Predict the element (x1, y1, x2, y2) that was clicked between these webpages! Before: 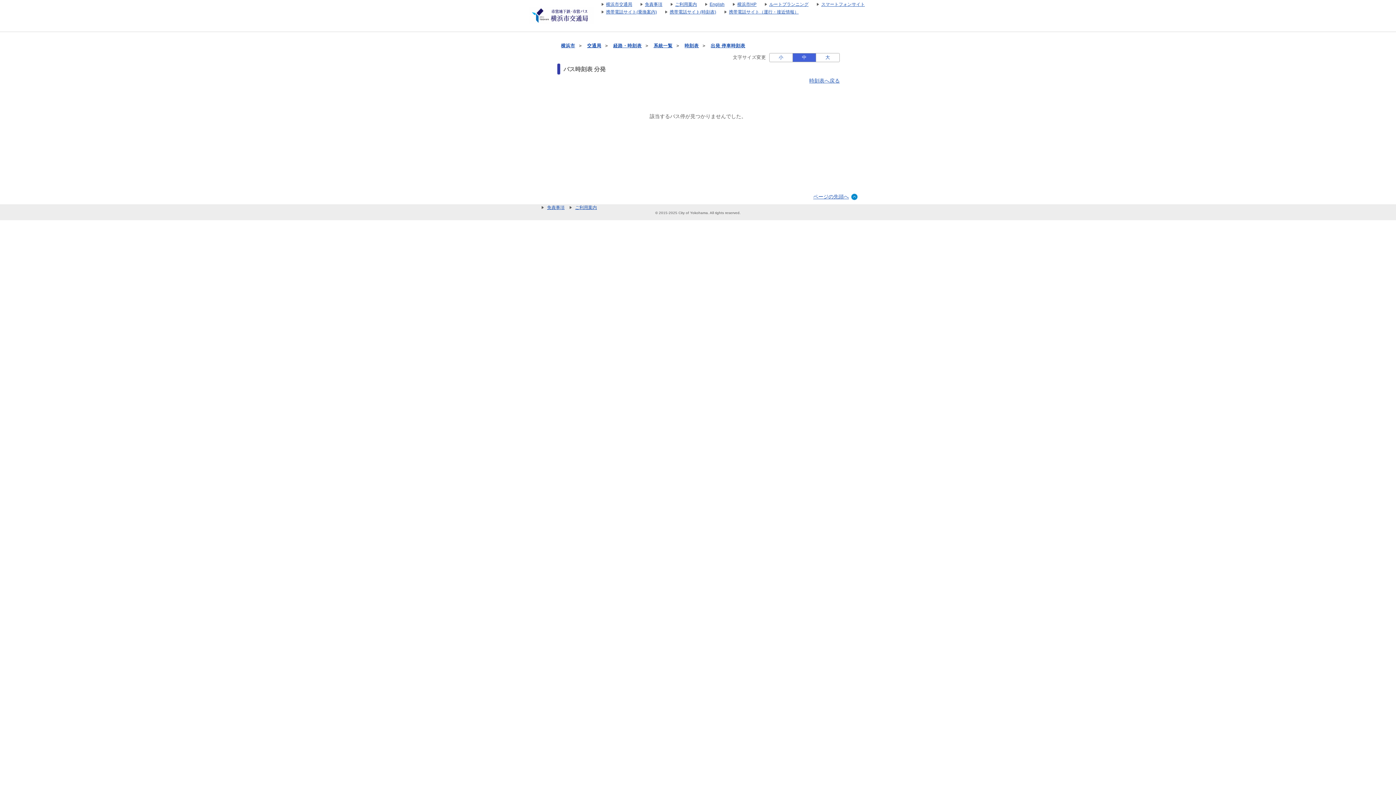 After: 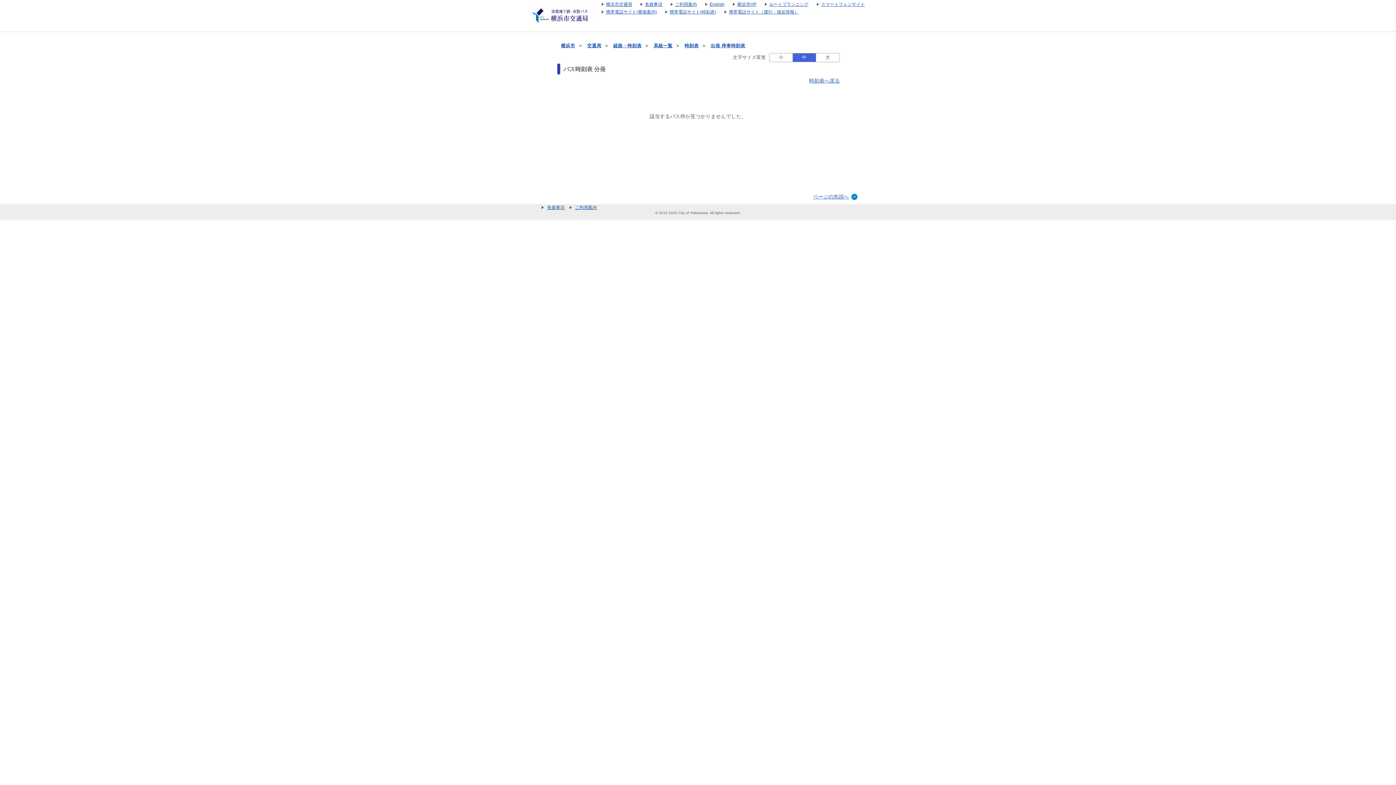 Action: bbox: (658, 9, 716, 14) label: 携帯電話サイト(時刻表)